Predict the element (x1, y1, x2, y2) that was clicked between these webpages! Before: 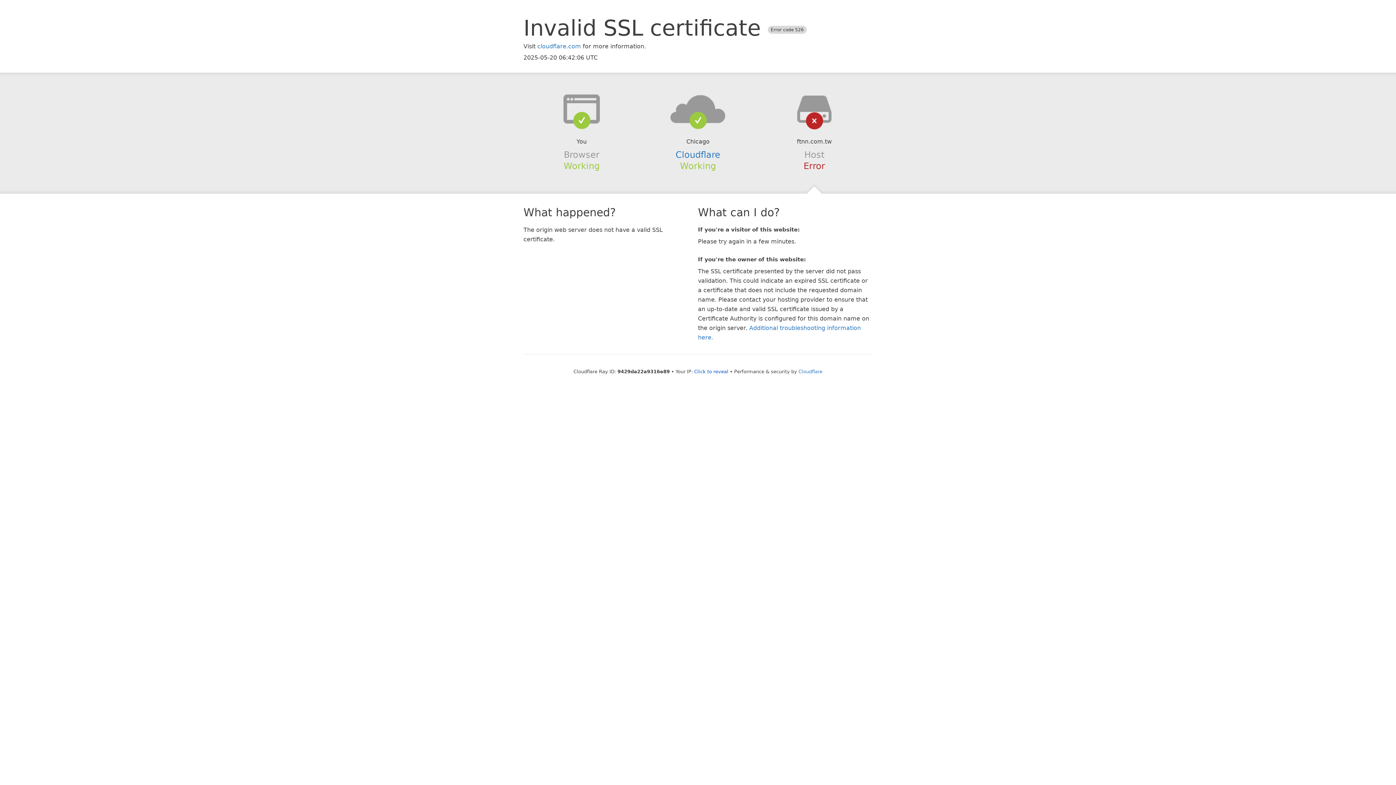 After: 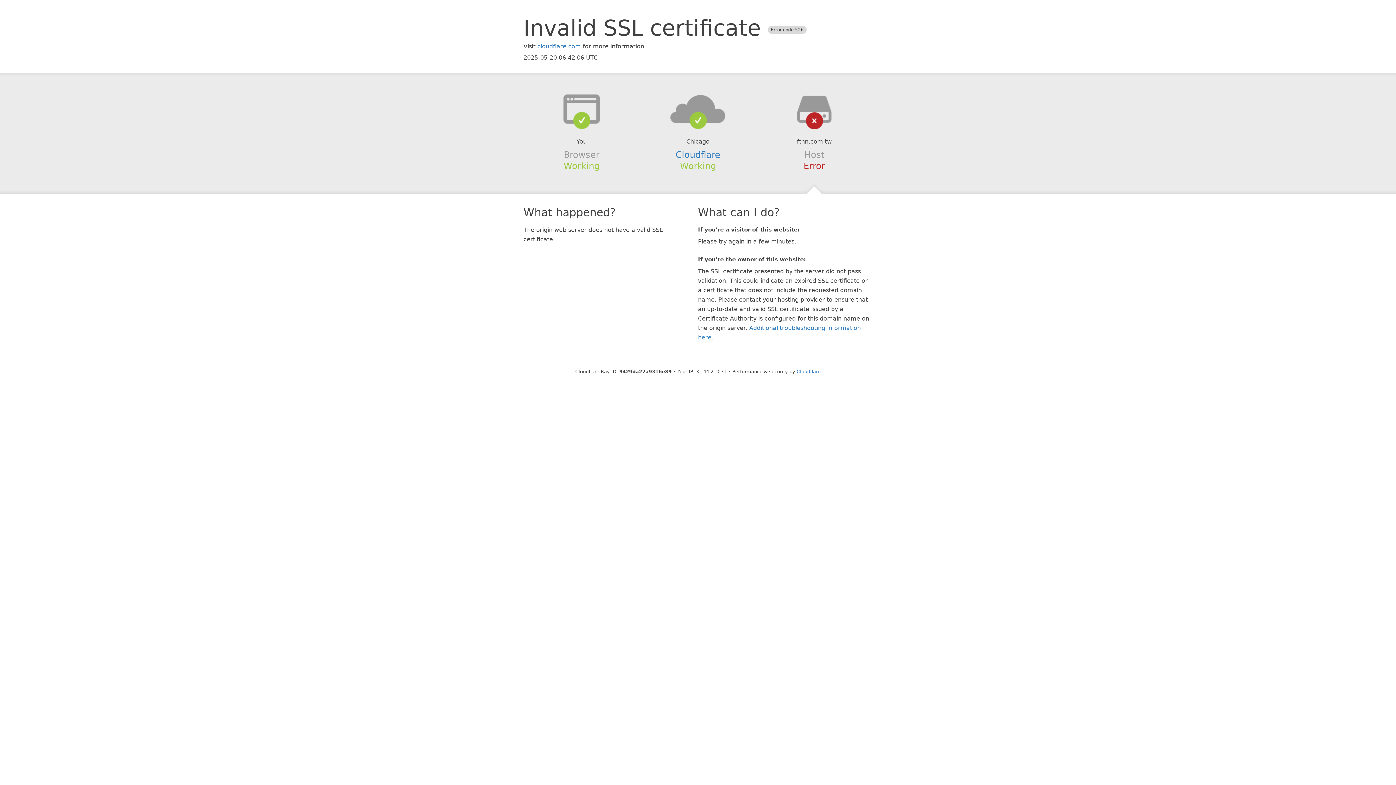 Action: bbox: (694, 368, 728, 374) label: Click to reveal